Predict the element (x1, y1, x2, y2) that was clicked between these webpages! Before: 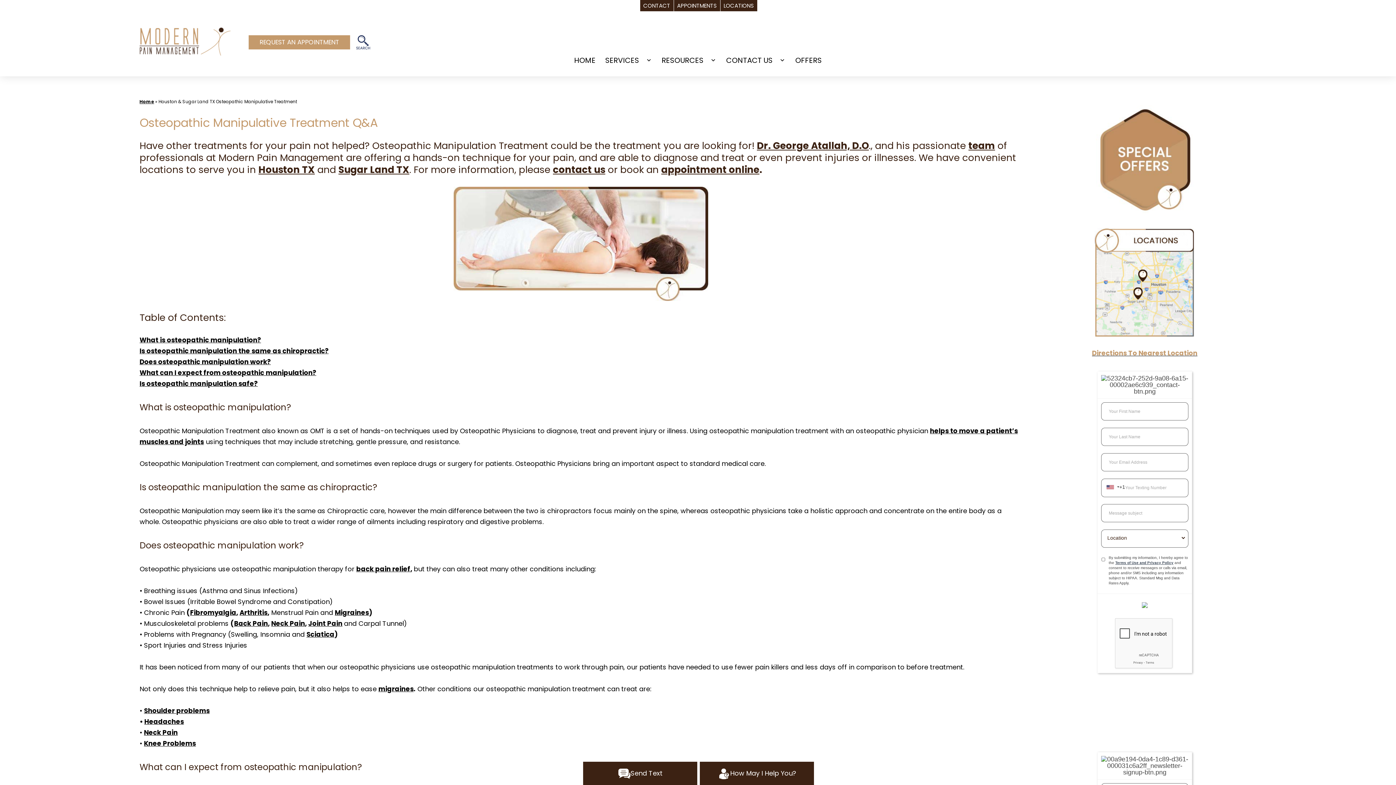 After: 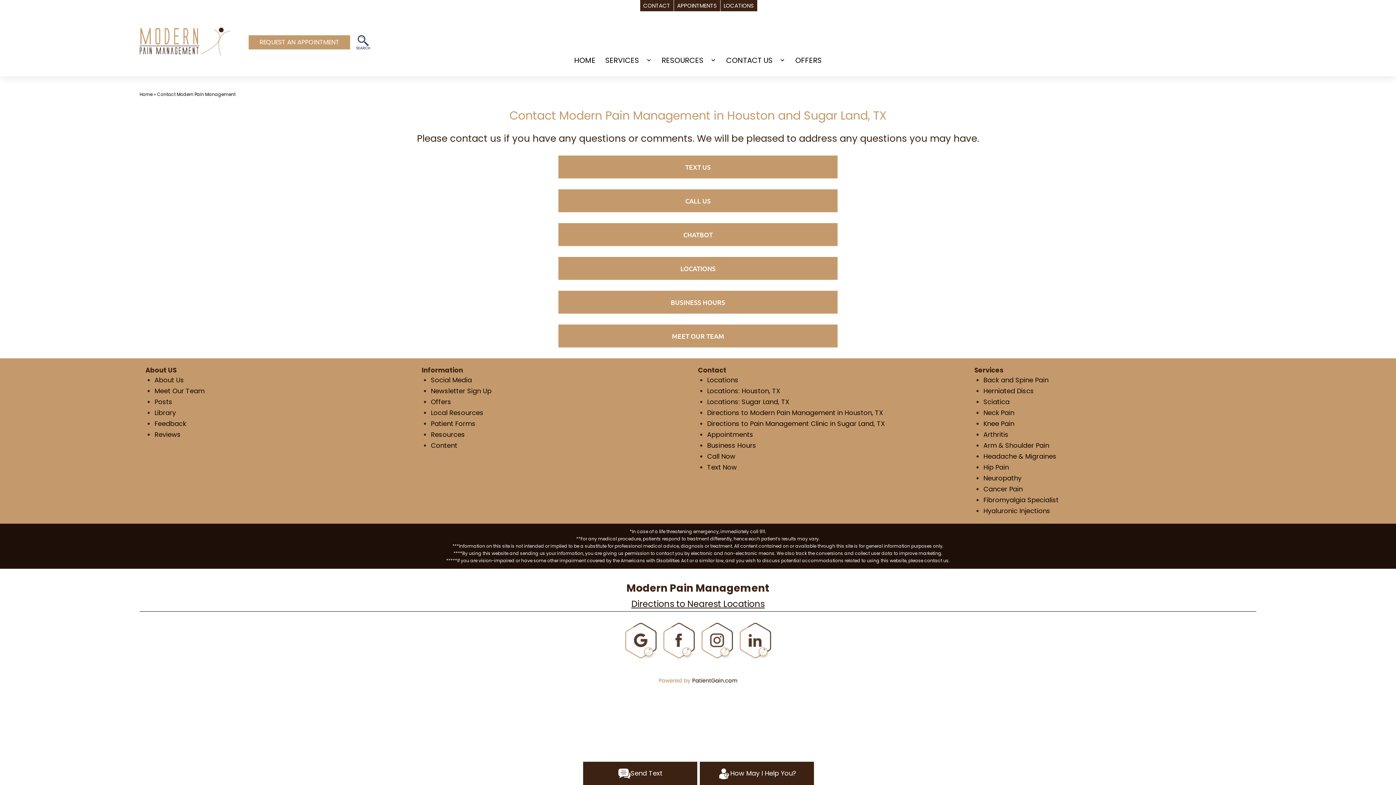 Action: label: contact us bbox: (553, 163, 605, 176)